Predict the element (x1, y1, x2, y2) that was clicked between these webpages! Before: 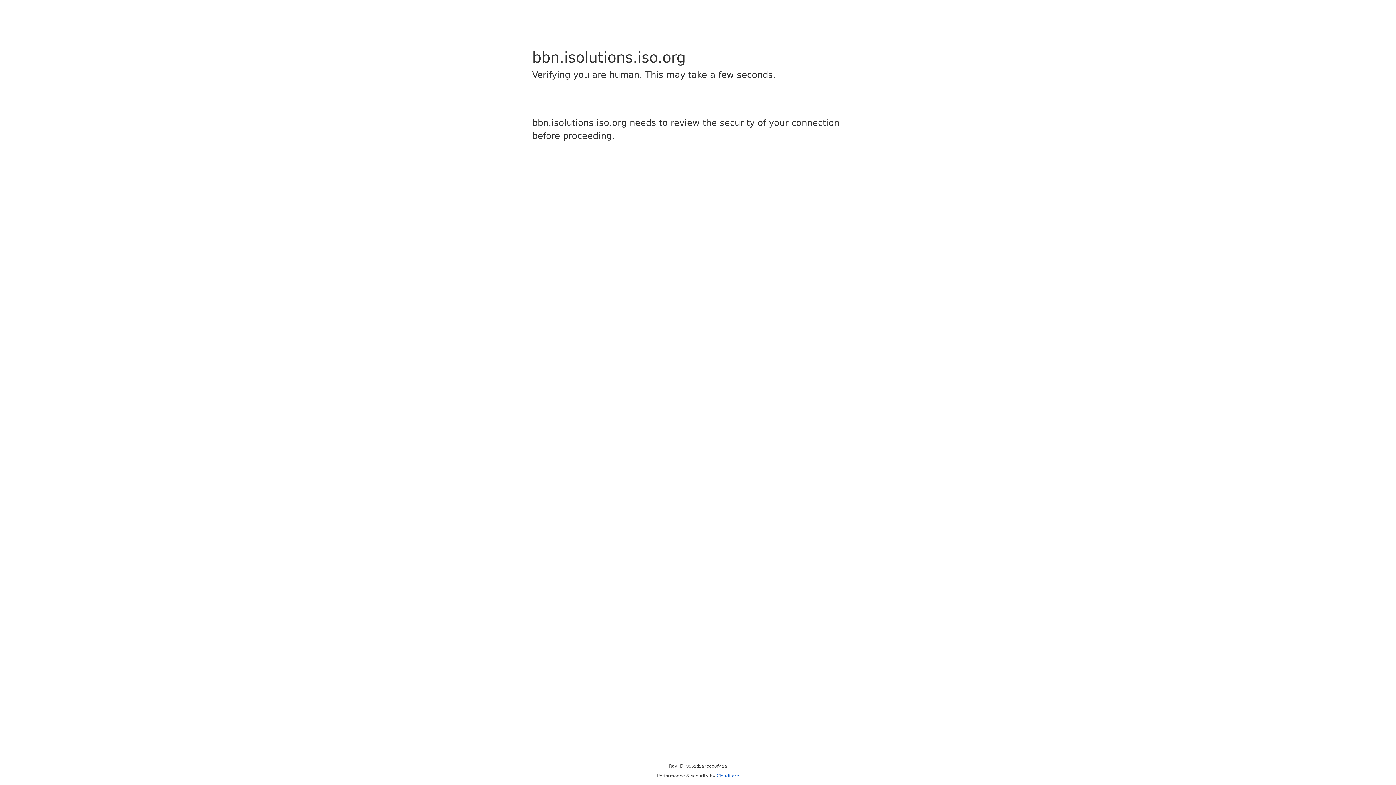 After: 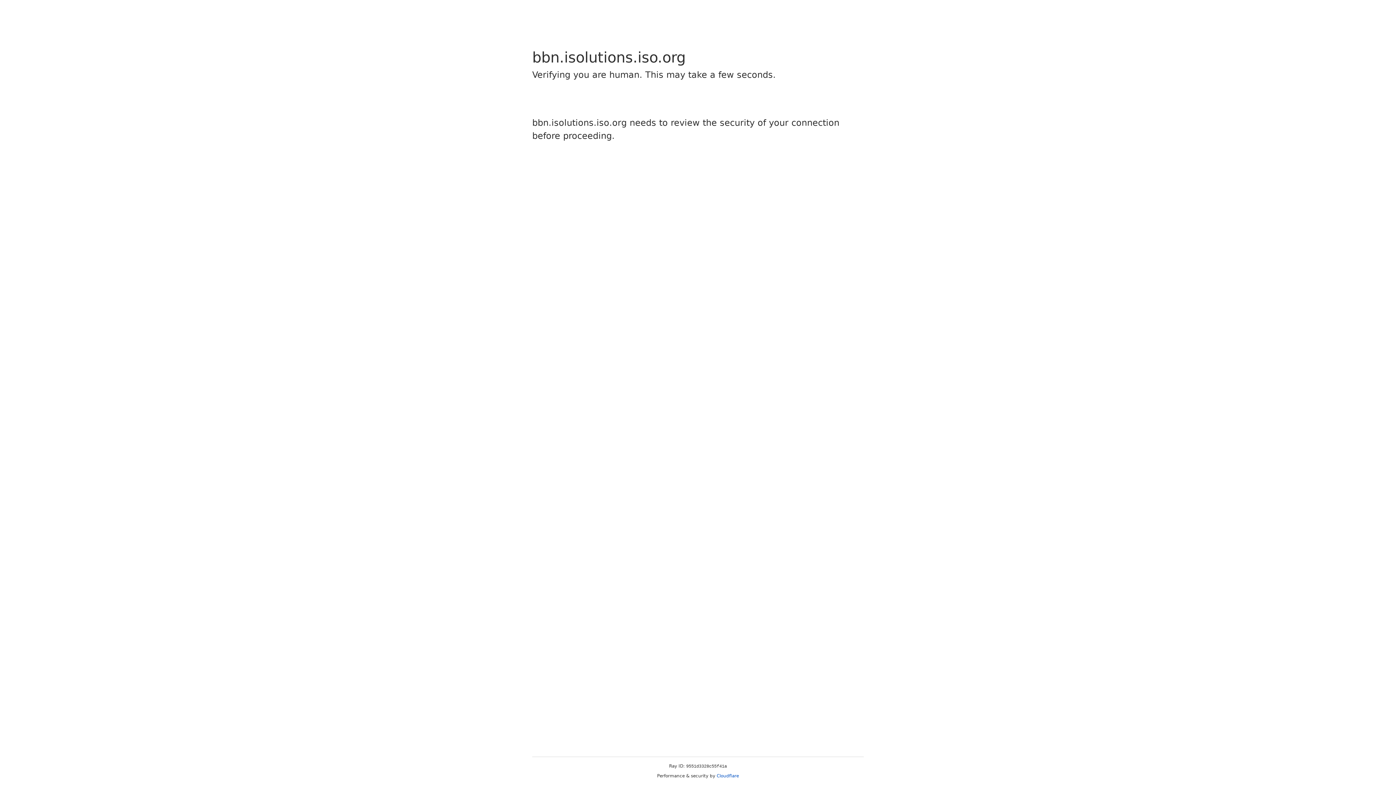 Action: bbox: (716, 773, 739, 778) label: Cloudflare